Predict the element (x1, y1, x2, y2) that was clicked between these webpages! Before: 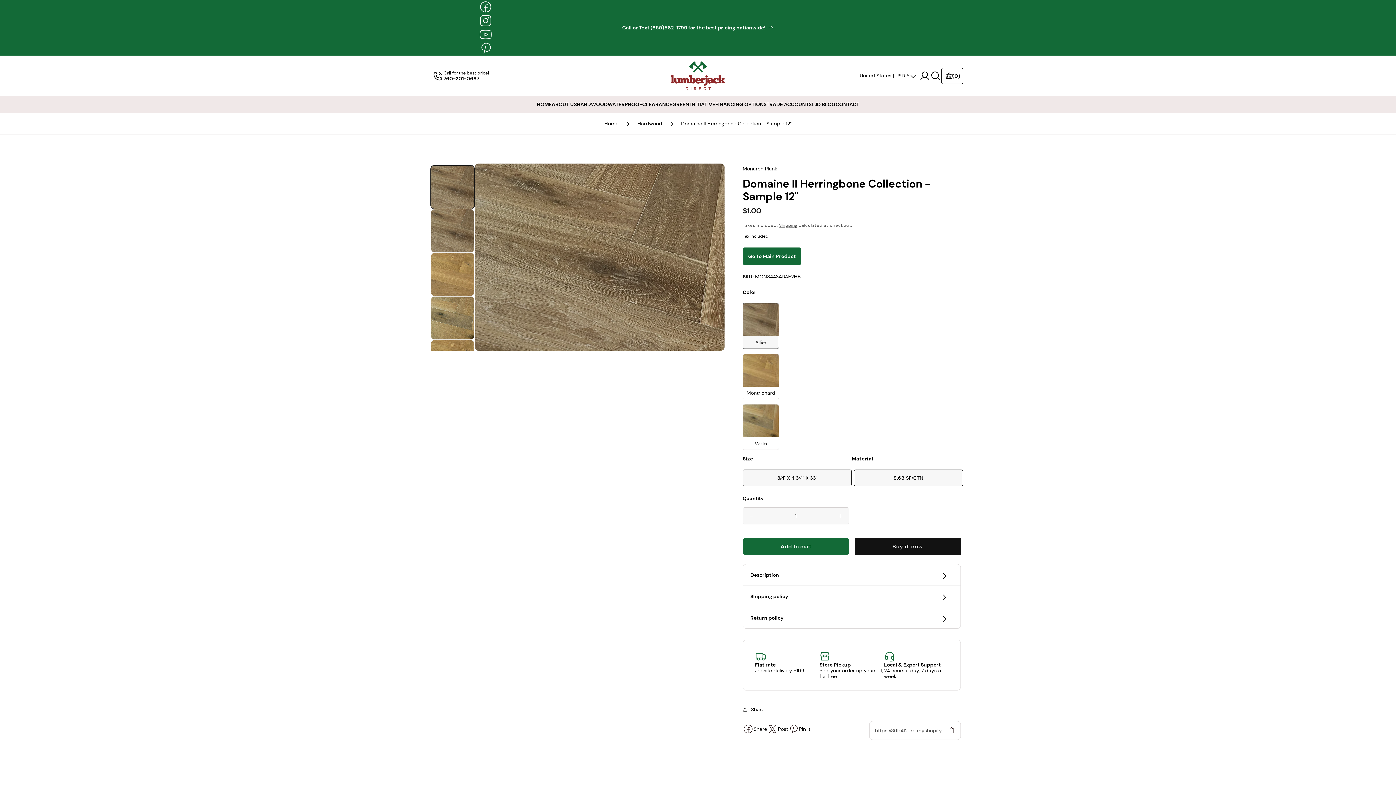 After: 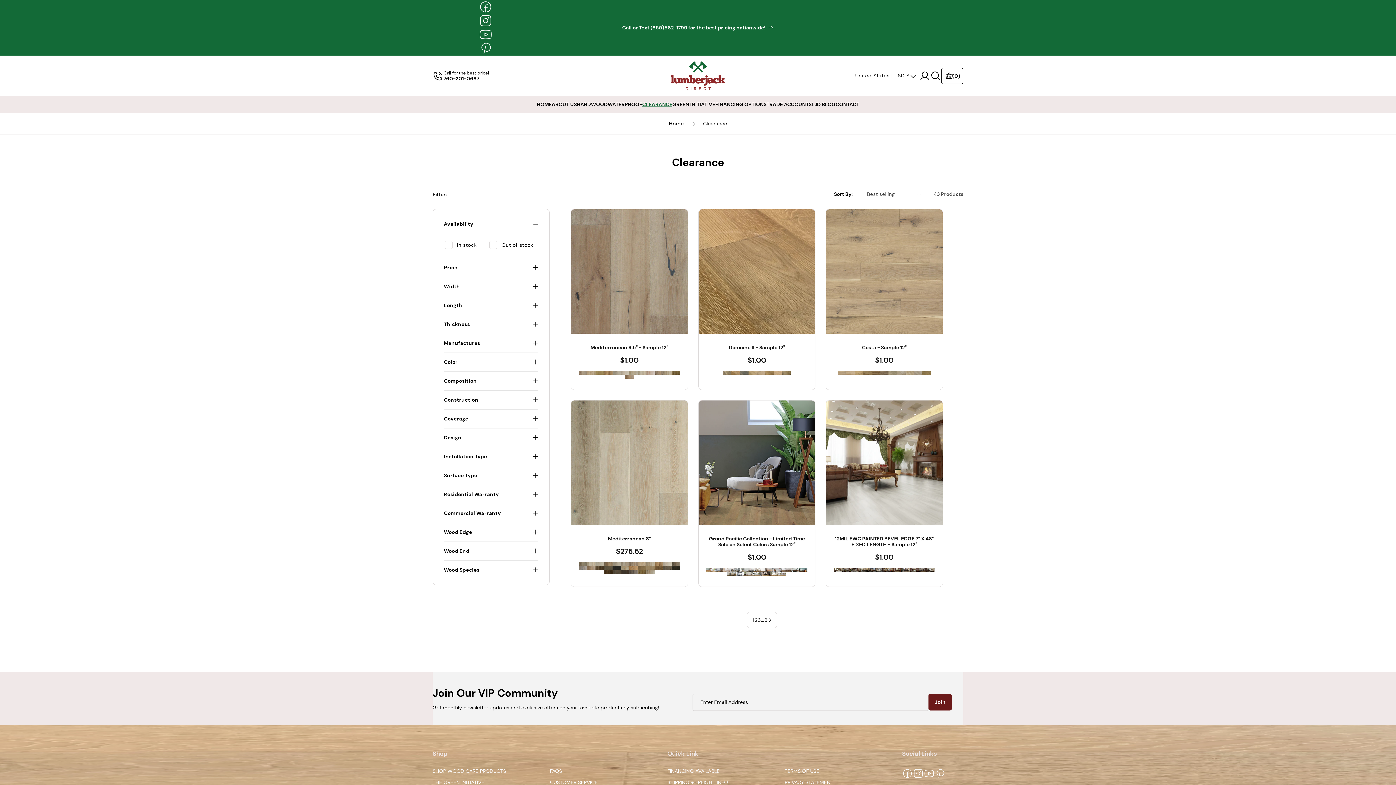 Action: bbox: (642, 101, 672, 107) label: CLEARANCE